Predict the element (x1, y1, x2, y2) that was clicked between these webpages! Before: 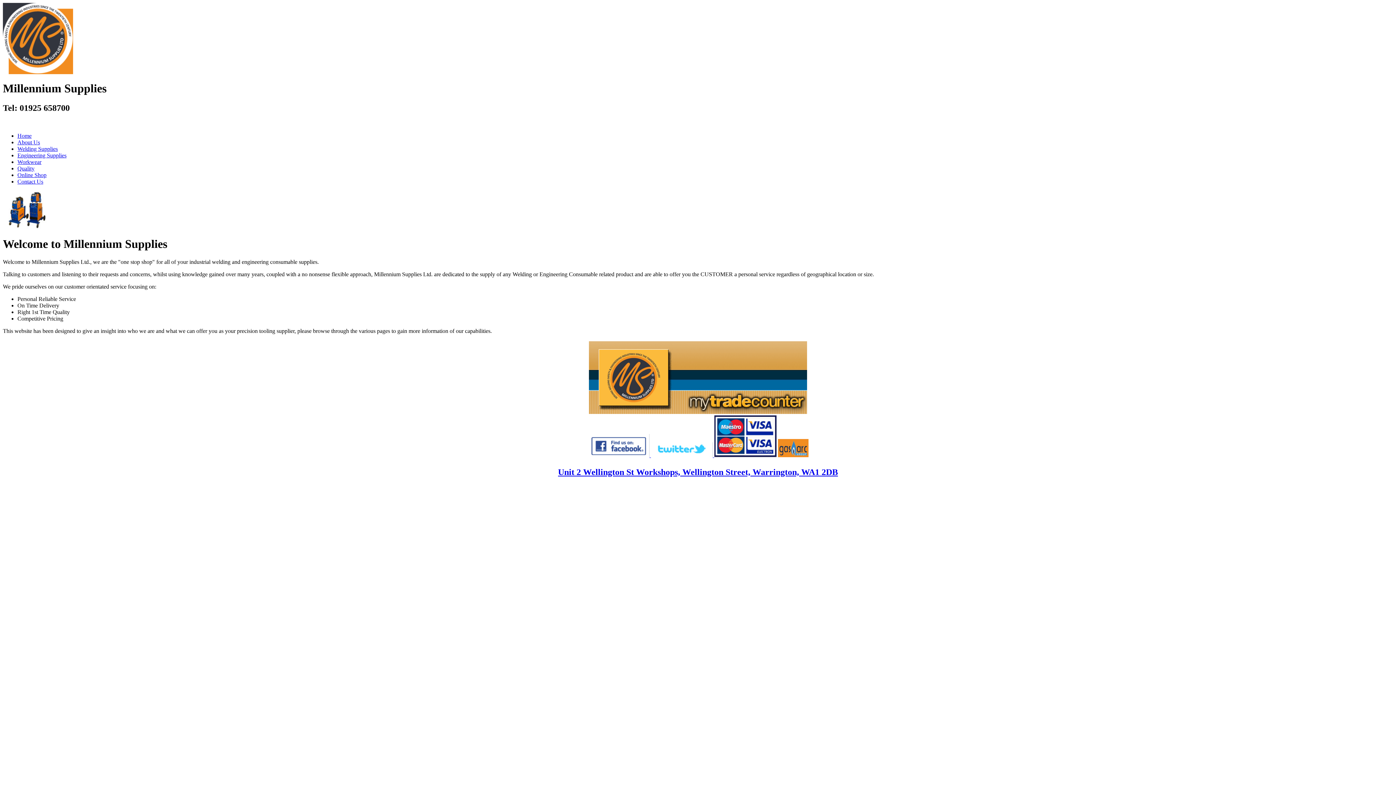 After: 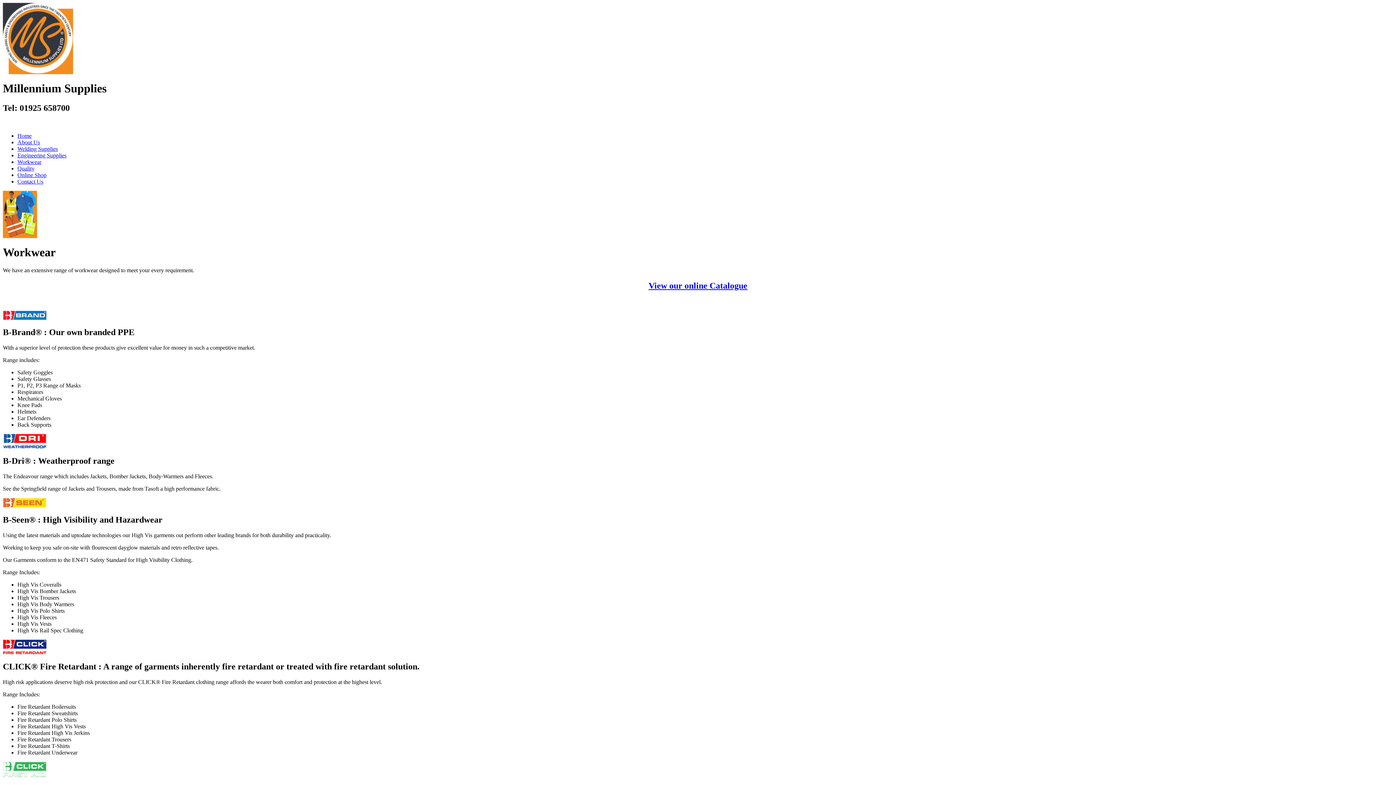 Action: bbox: (17, 158, 41, 165) label: Workwear